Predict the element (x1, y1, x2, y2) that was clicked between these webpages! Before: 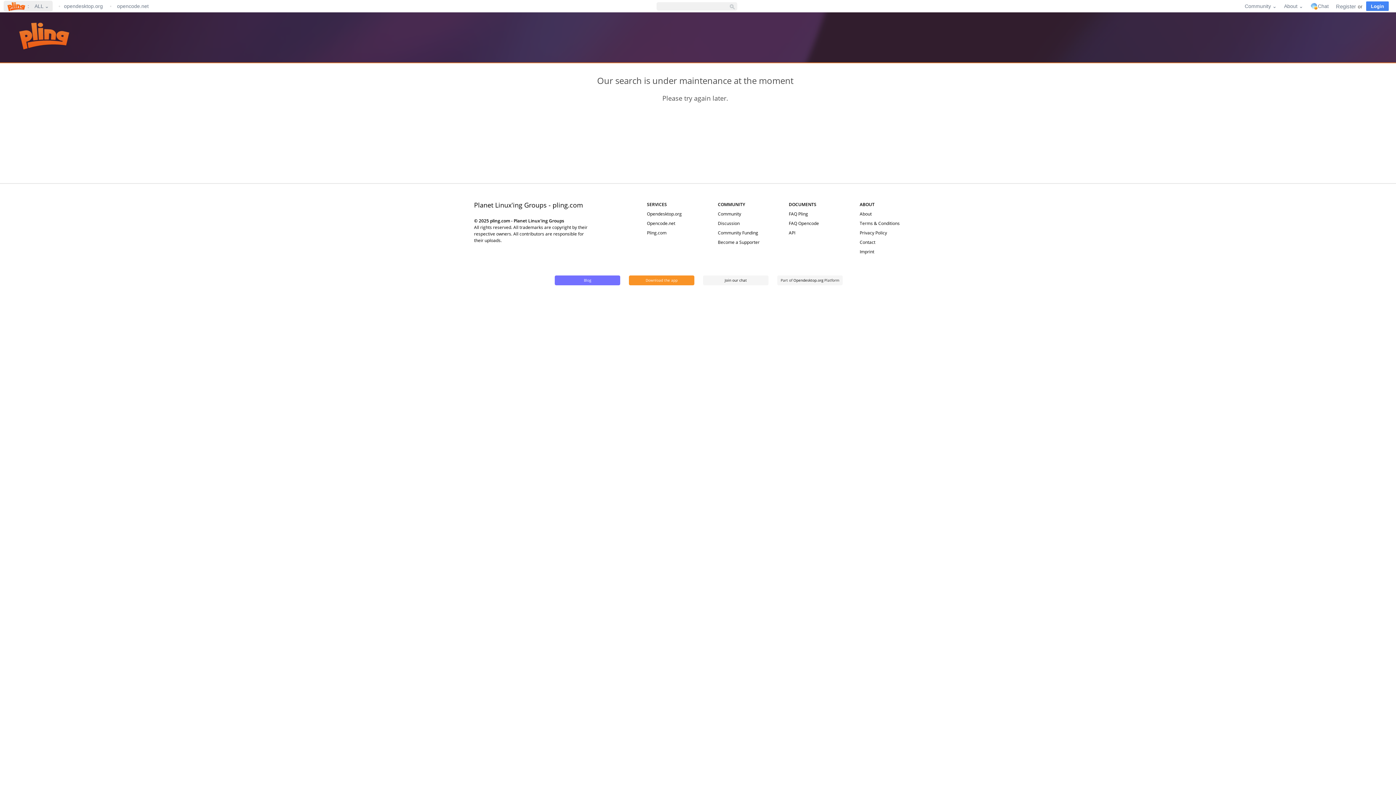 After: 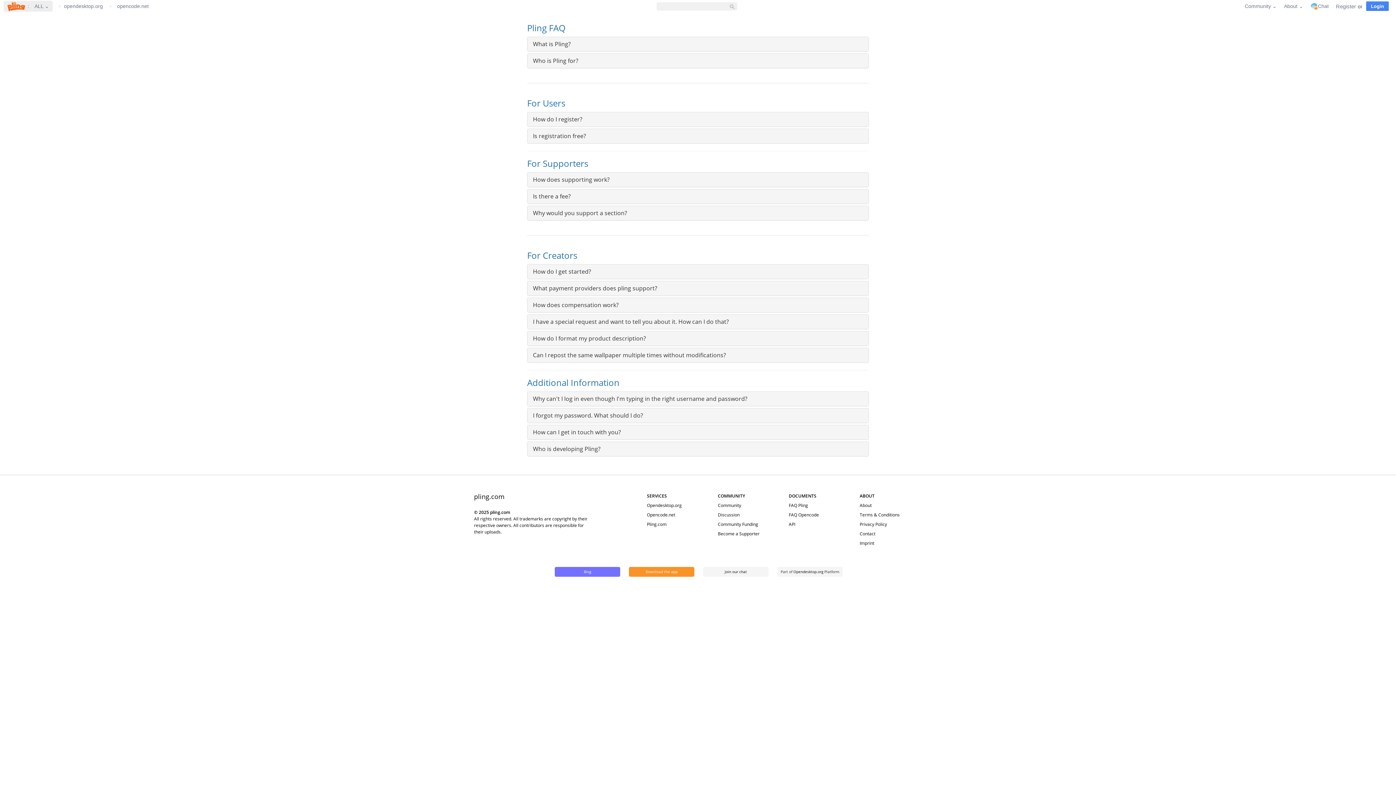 Action: bbox: (788, 210, 808, 217) label: FAQ Pling